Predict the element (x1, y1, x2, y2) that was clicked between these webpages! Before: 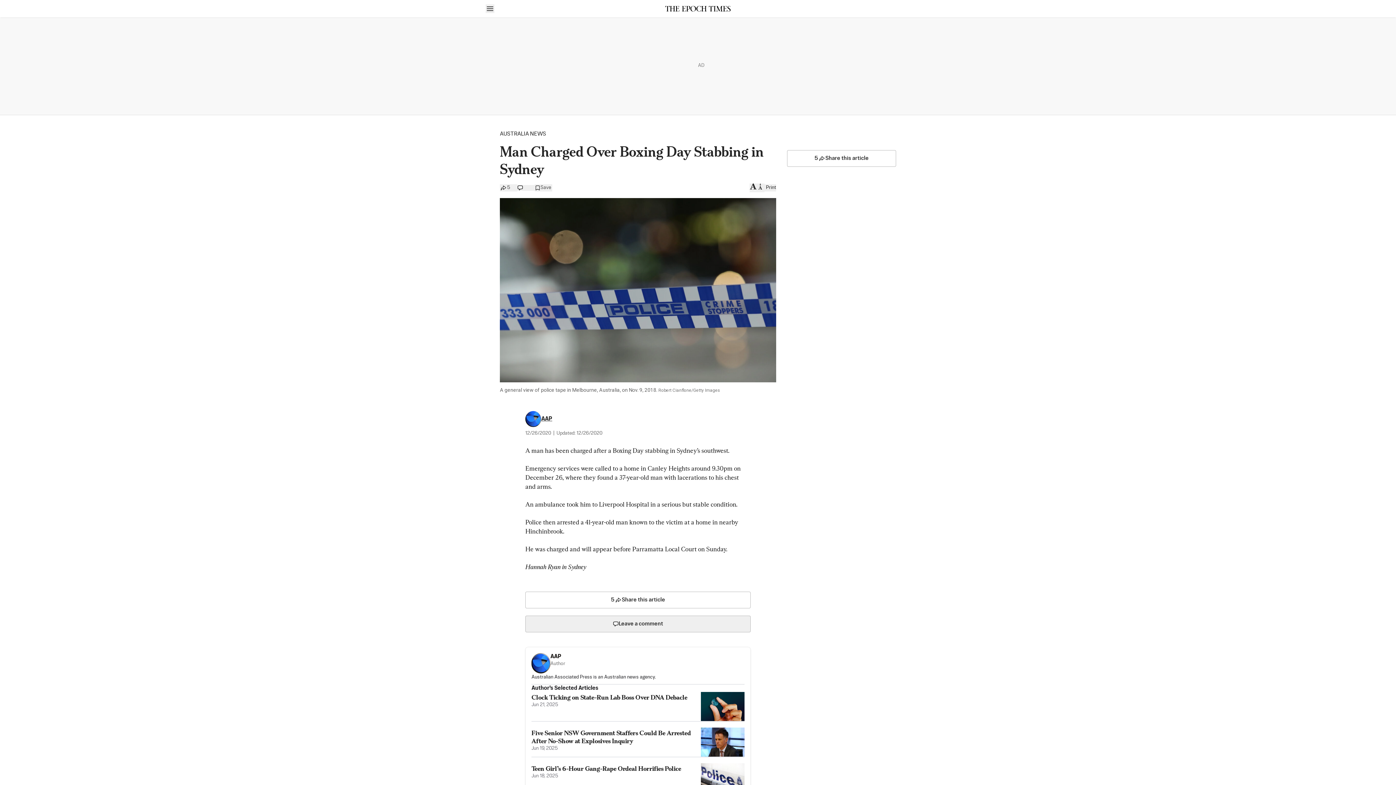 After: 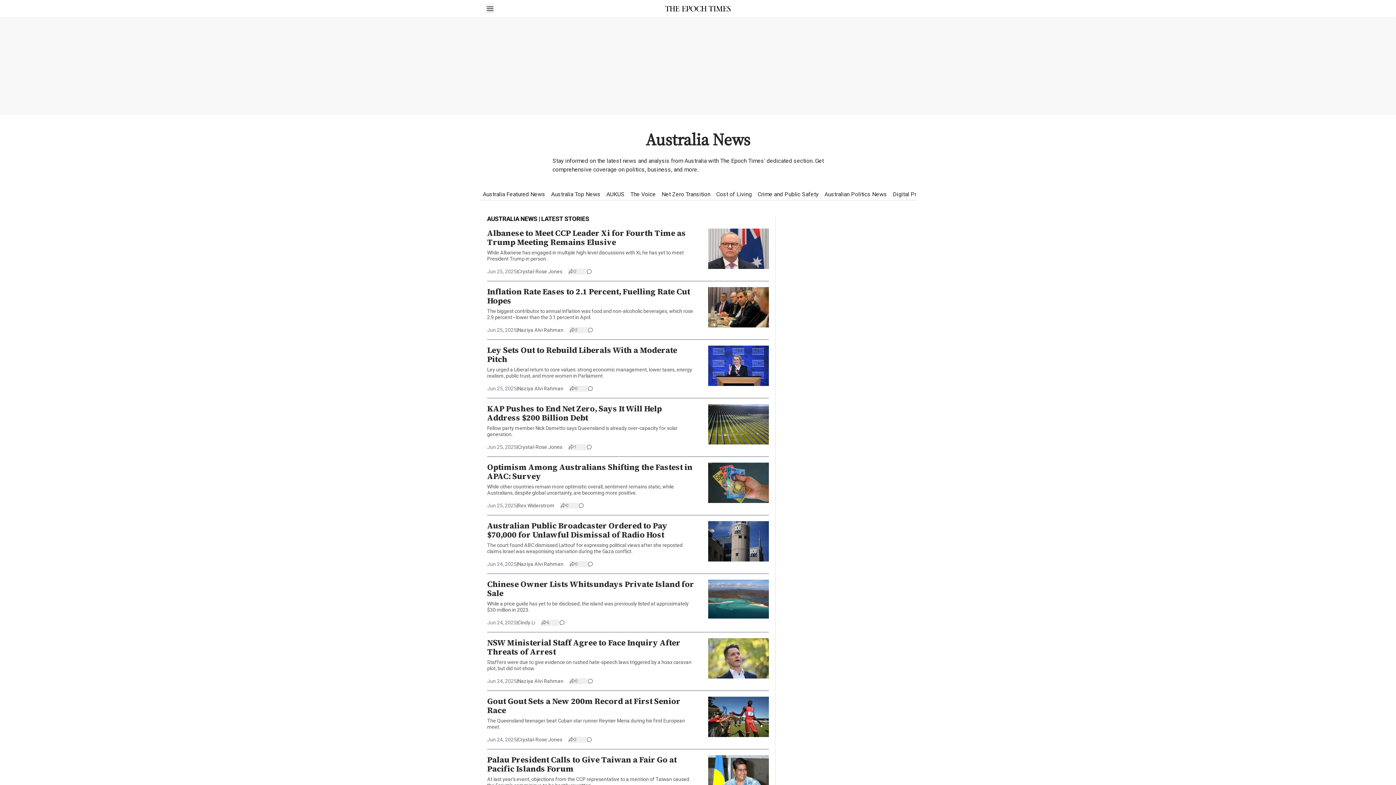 Action: bbox: (500, 129, 546, 138) label: AUSTRALIA NEWS